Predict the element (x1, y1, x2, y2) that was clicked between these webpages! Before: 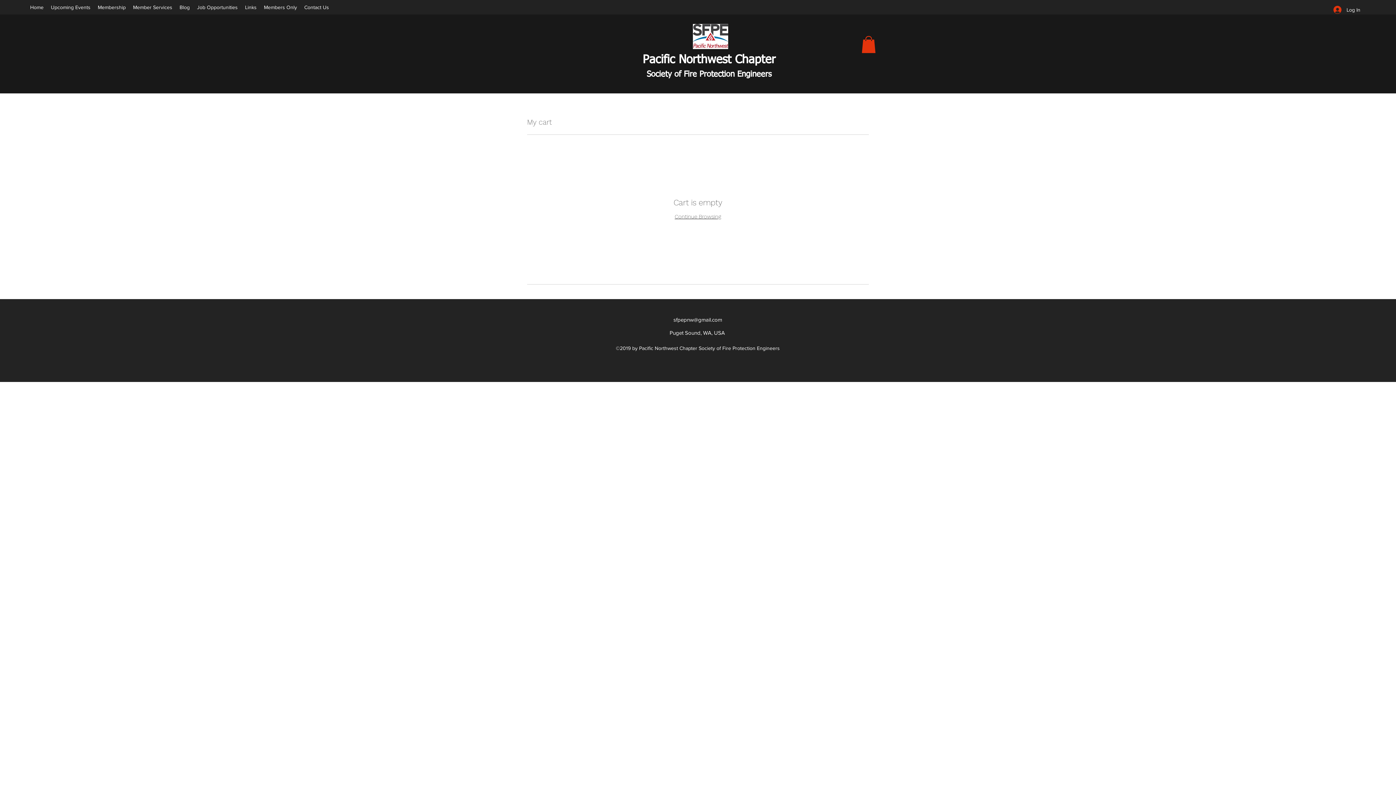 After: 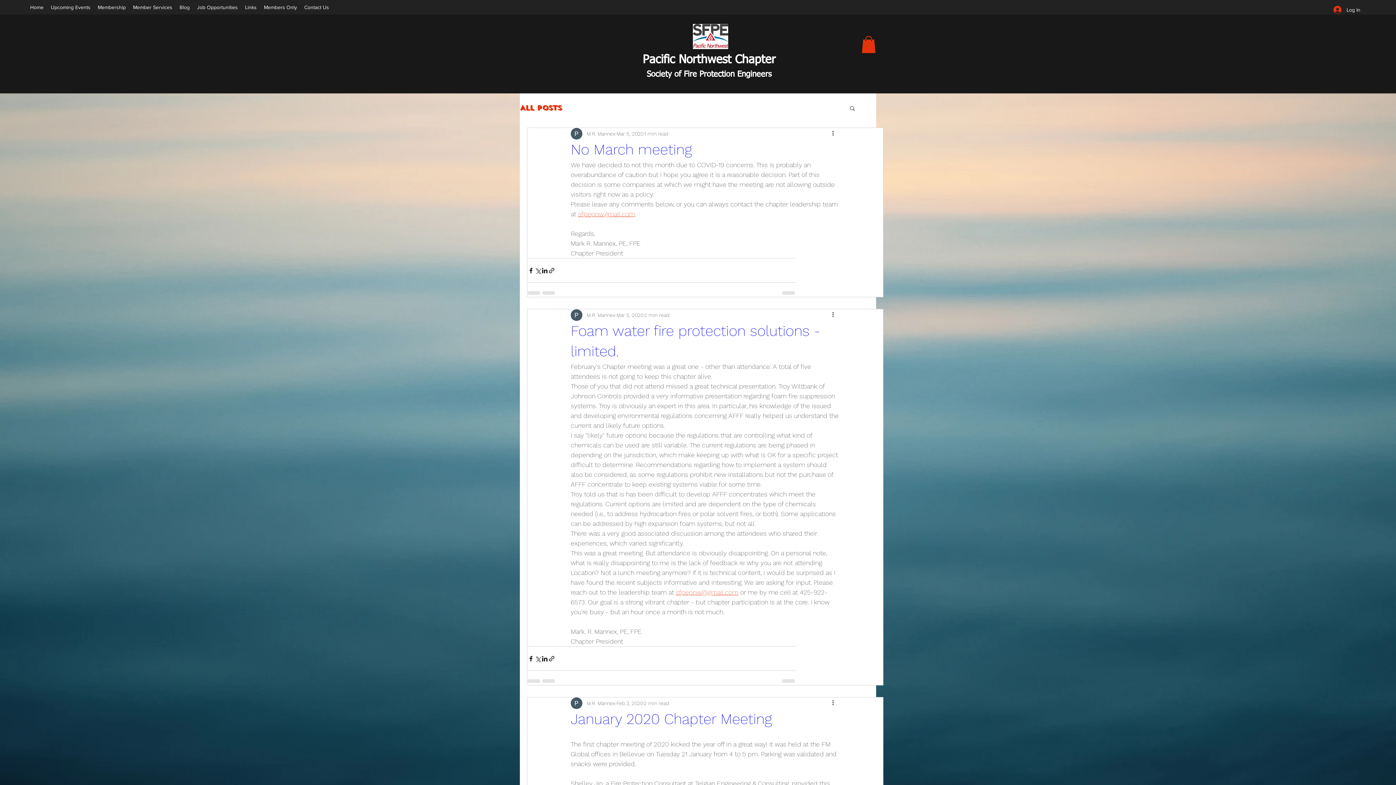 Action: bbox: (176, 1, 193, 12) label: Blog